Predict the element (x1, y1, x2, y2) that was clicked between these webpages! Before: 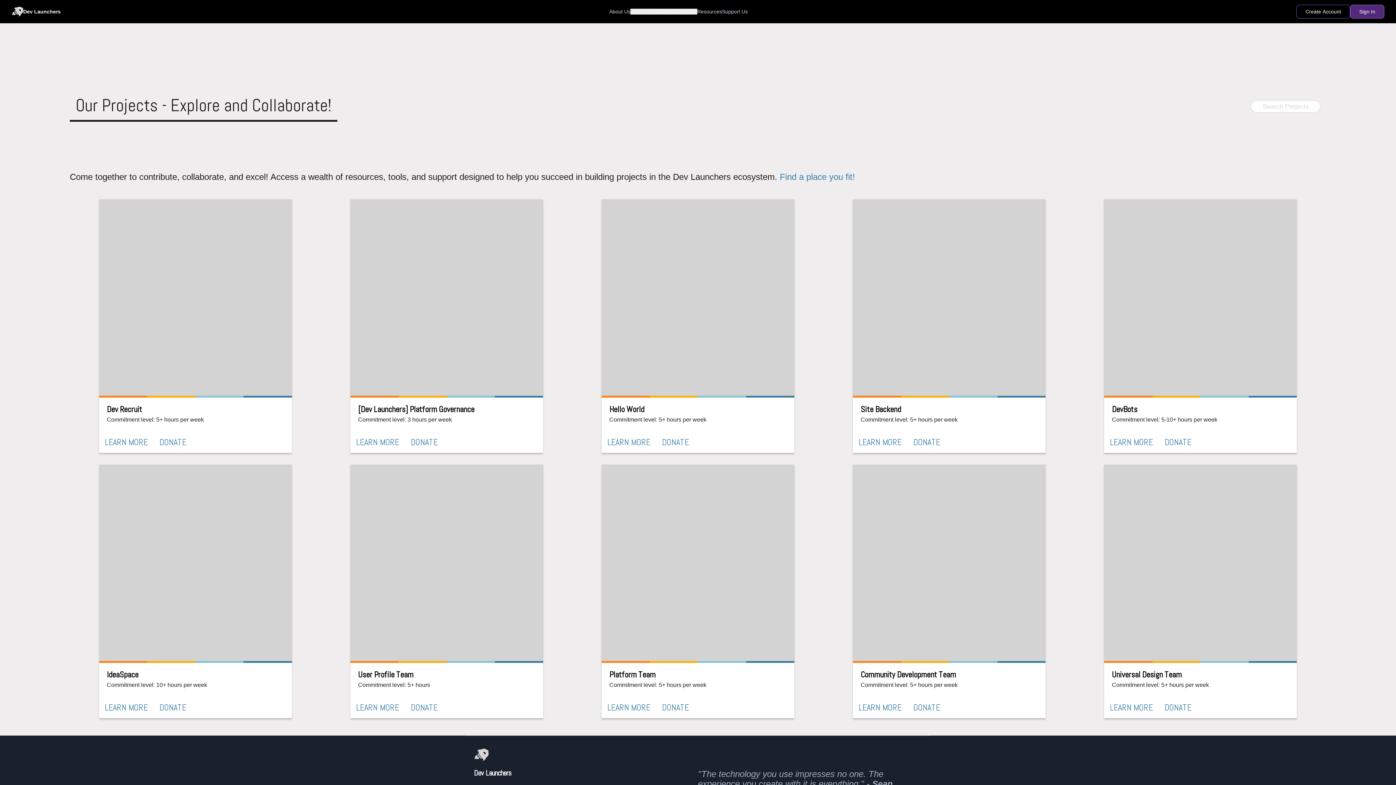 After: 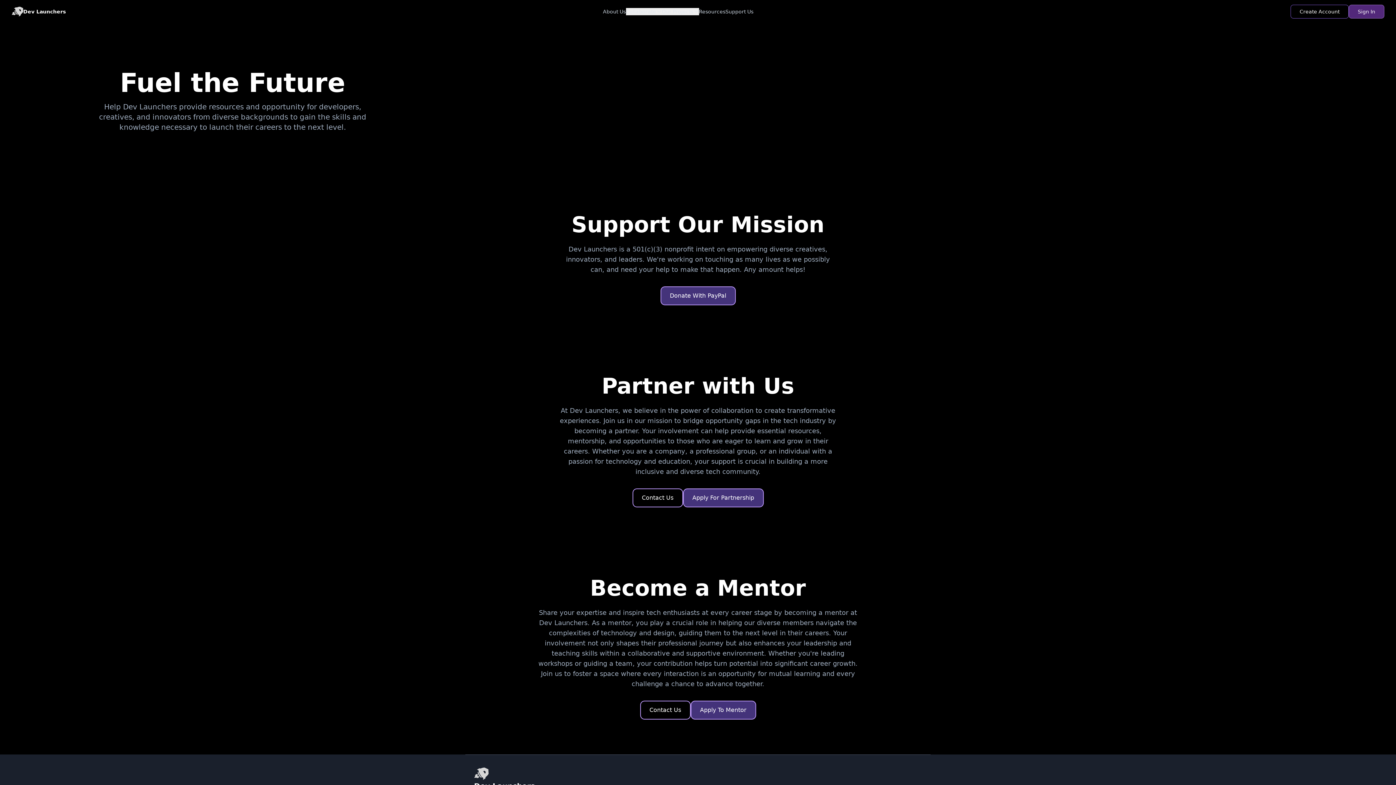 Action: label: DONATE bbox: (410, 437, 437, 447)